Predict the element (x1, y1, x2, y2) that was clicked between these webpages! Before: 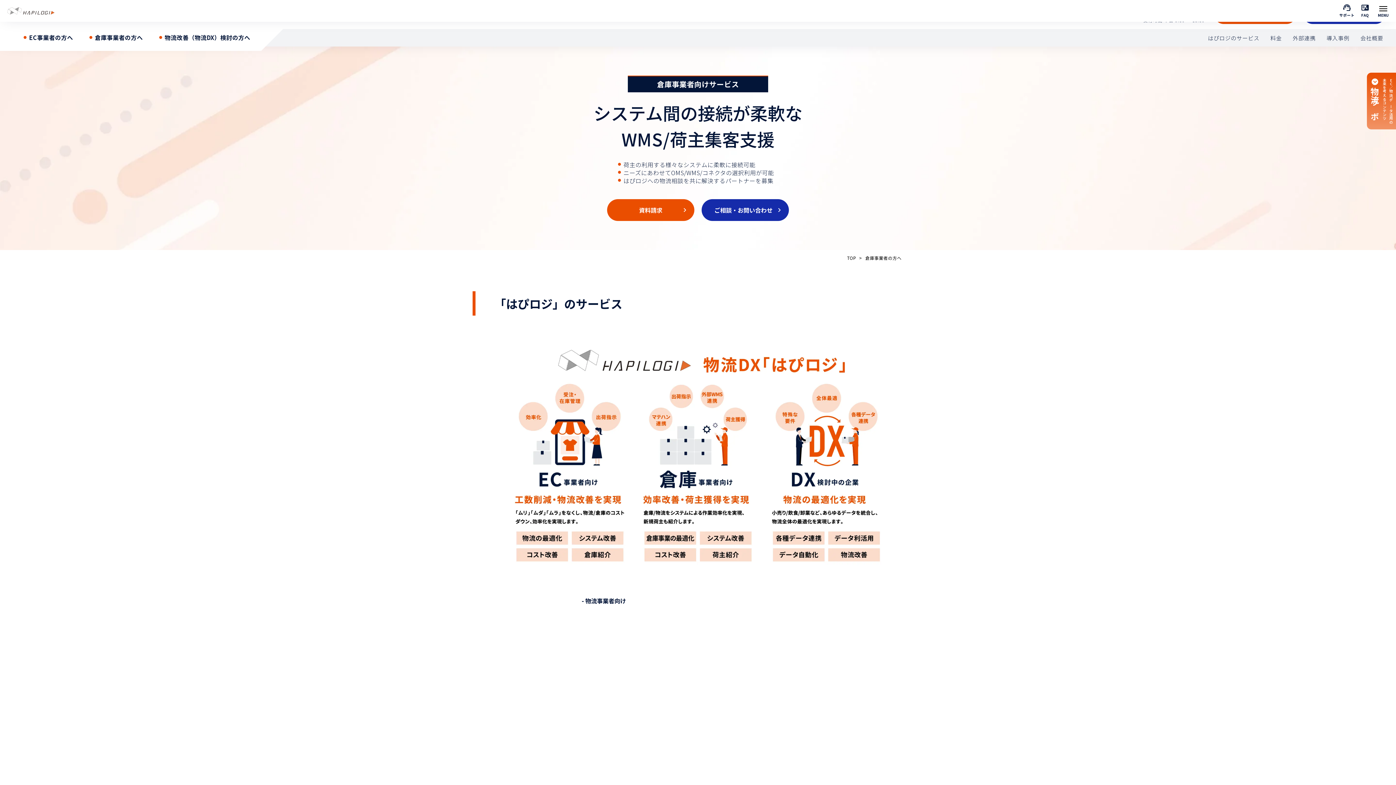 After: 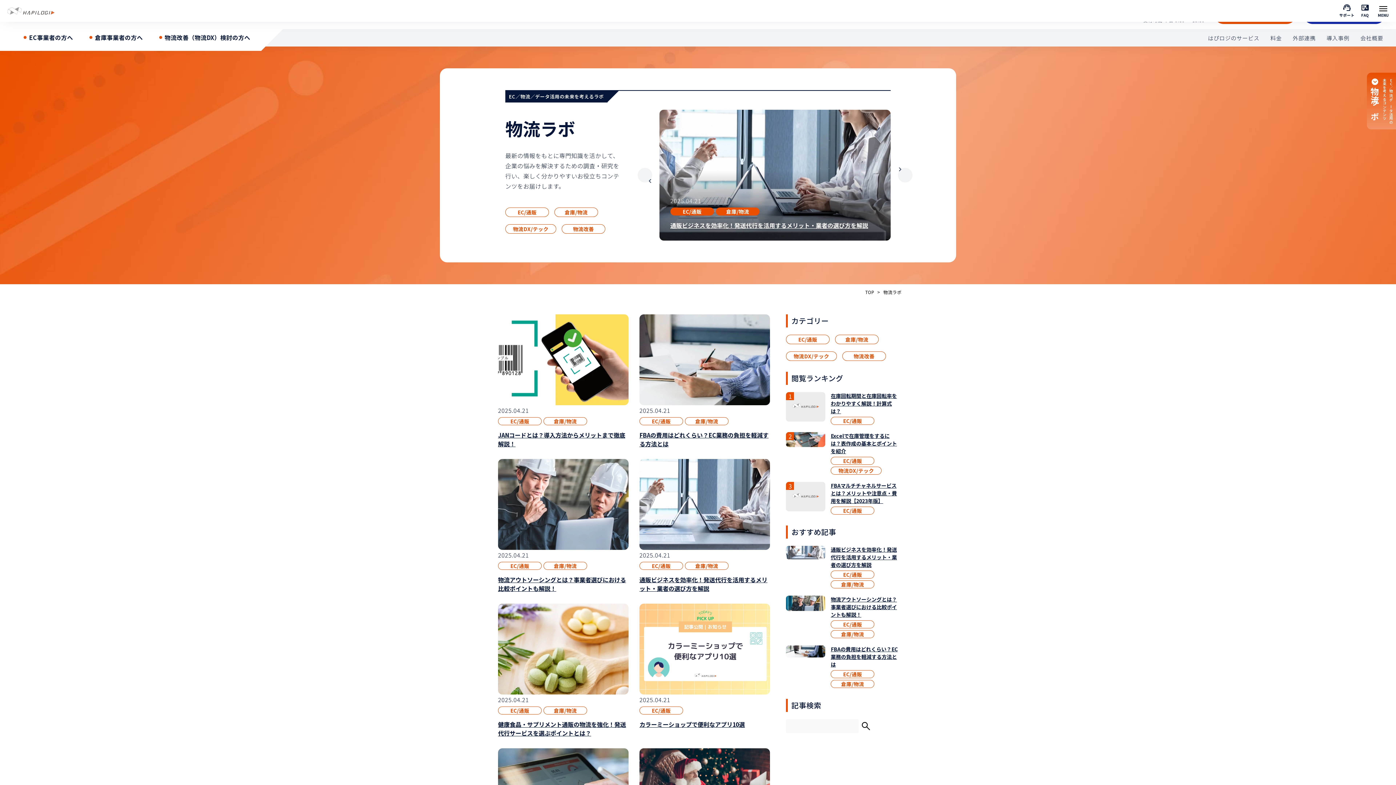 Action: label: EC／物流／データ活用の
未来を考えるコンテンツ

物流ラボ bbox: (1367, 72, 1396, 129)